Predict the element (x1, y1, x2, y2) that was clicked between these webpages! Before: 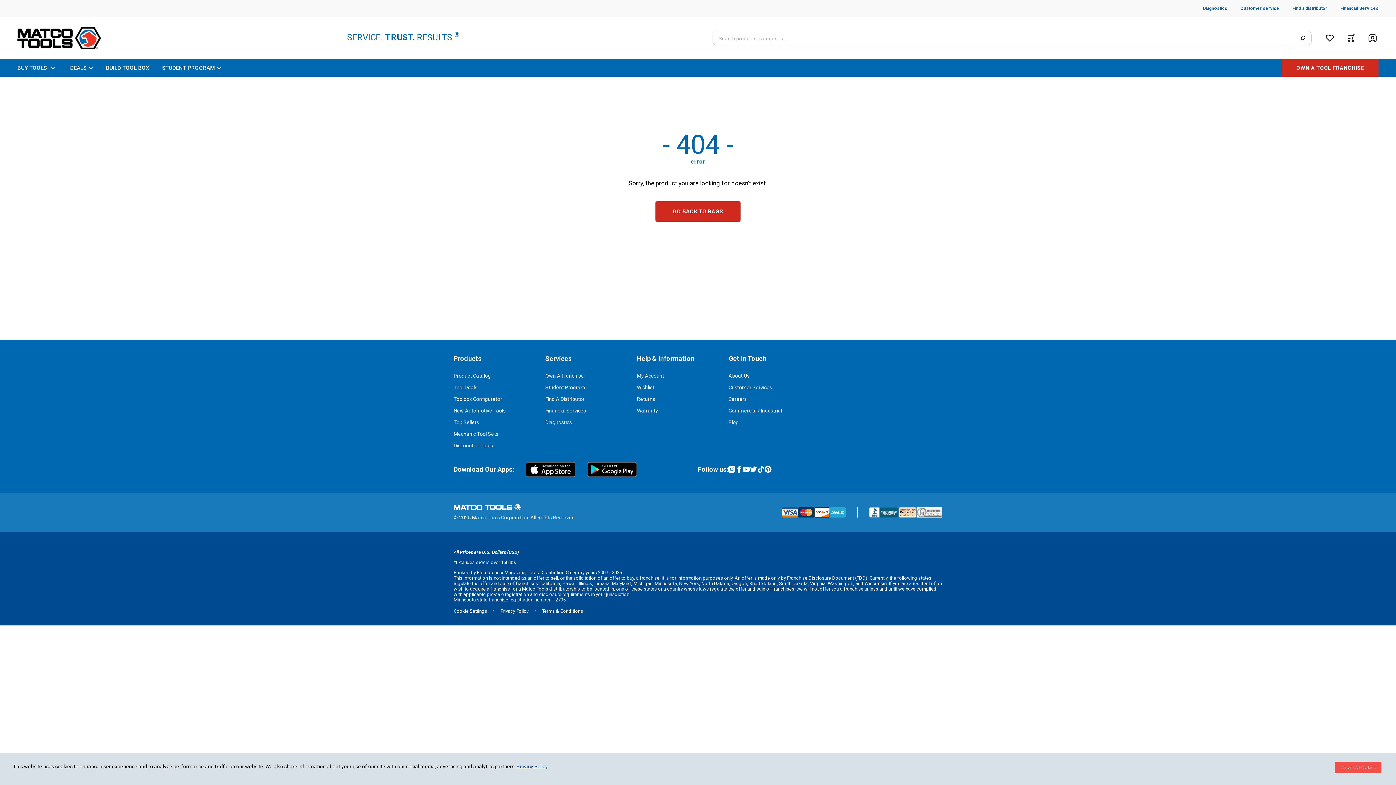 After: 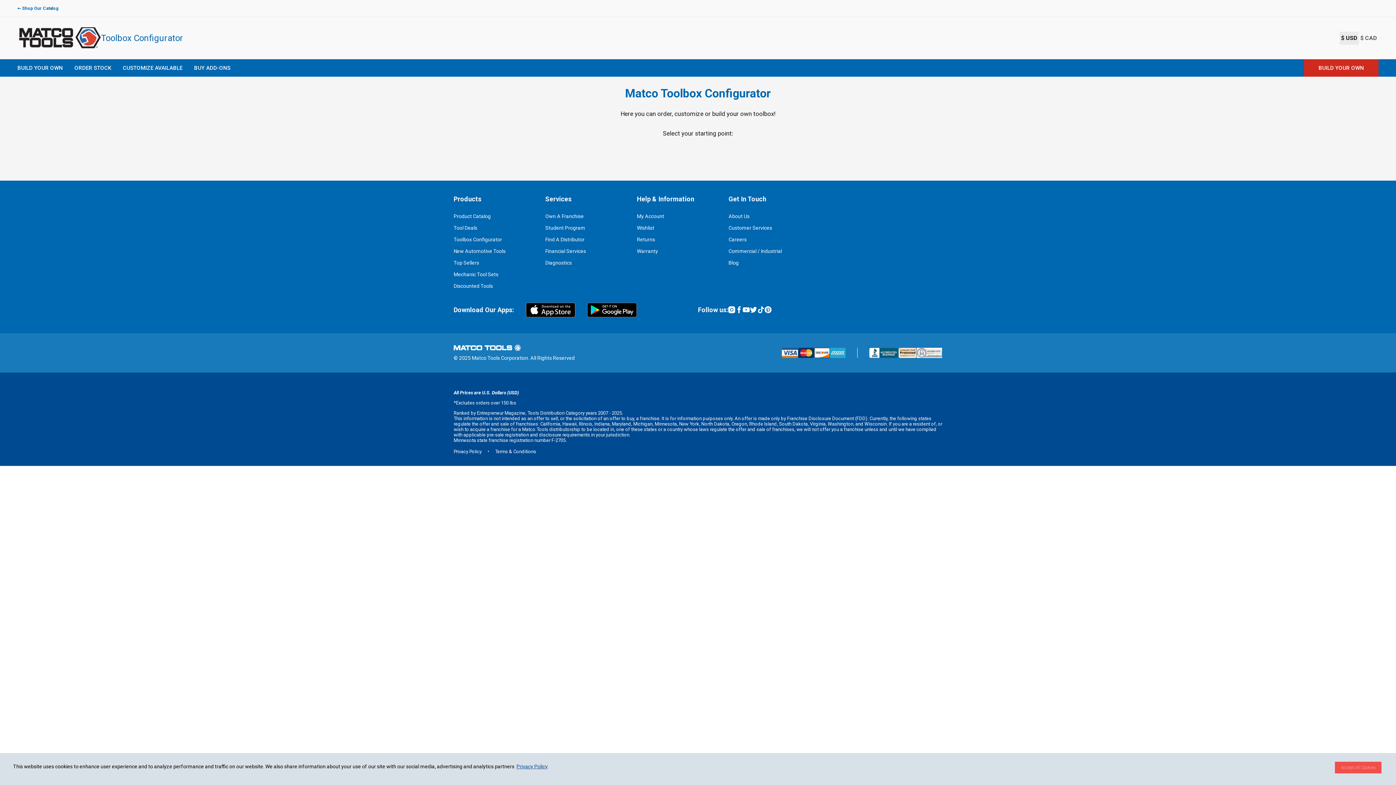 Action: bbox: (100, 59, 154, 76) label: BUILD TOOL BOX